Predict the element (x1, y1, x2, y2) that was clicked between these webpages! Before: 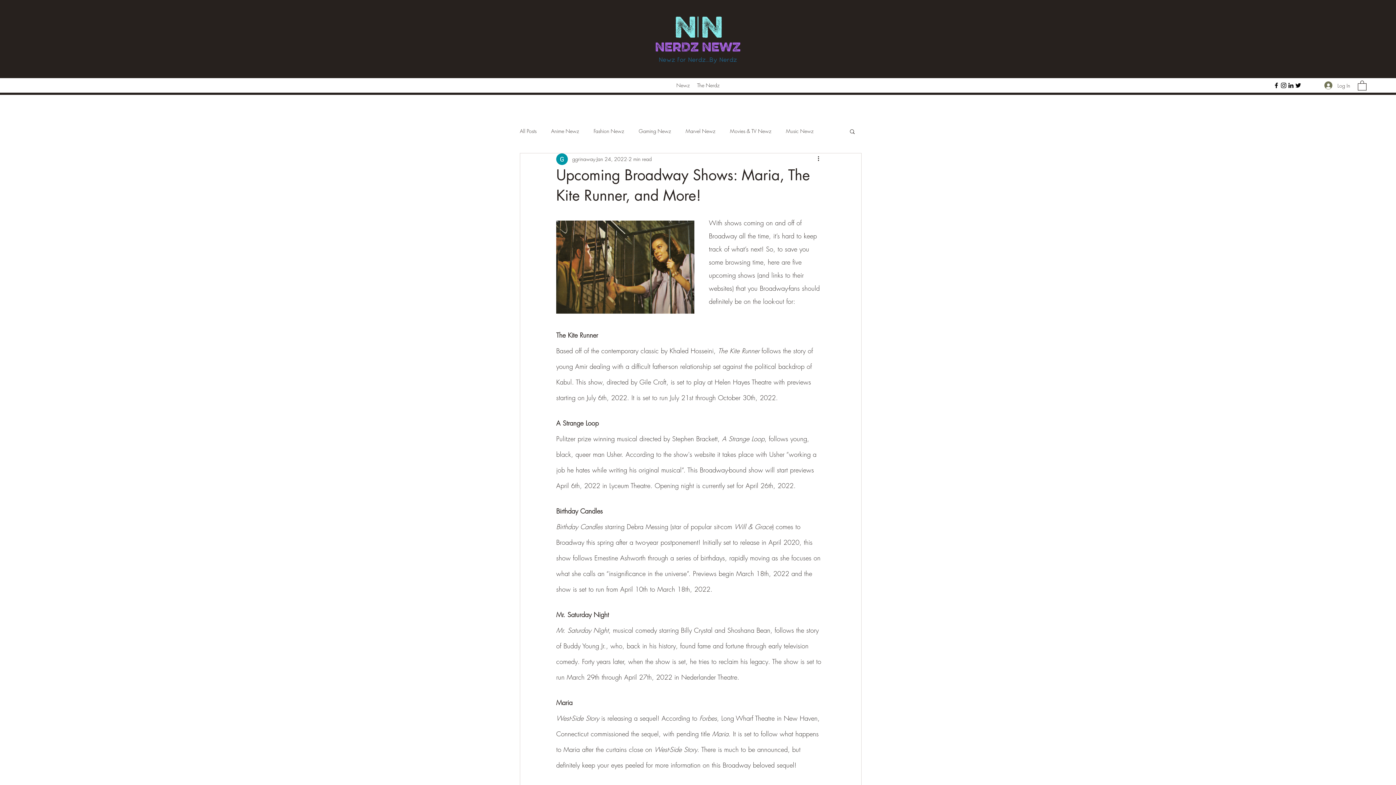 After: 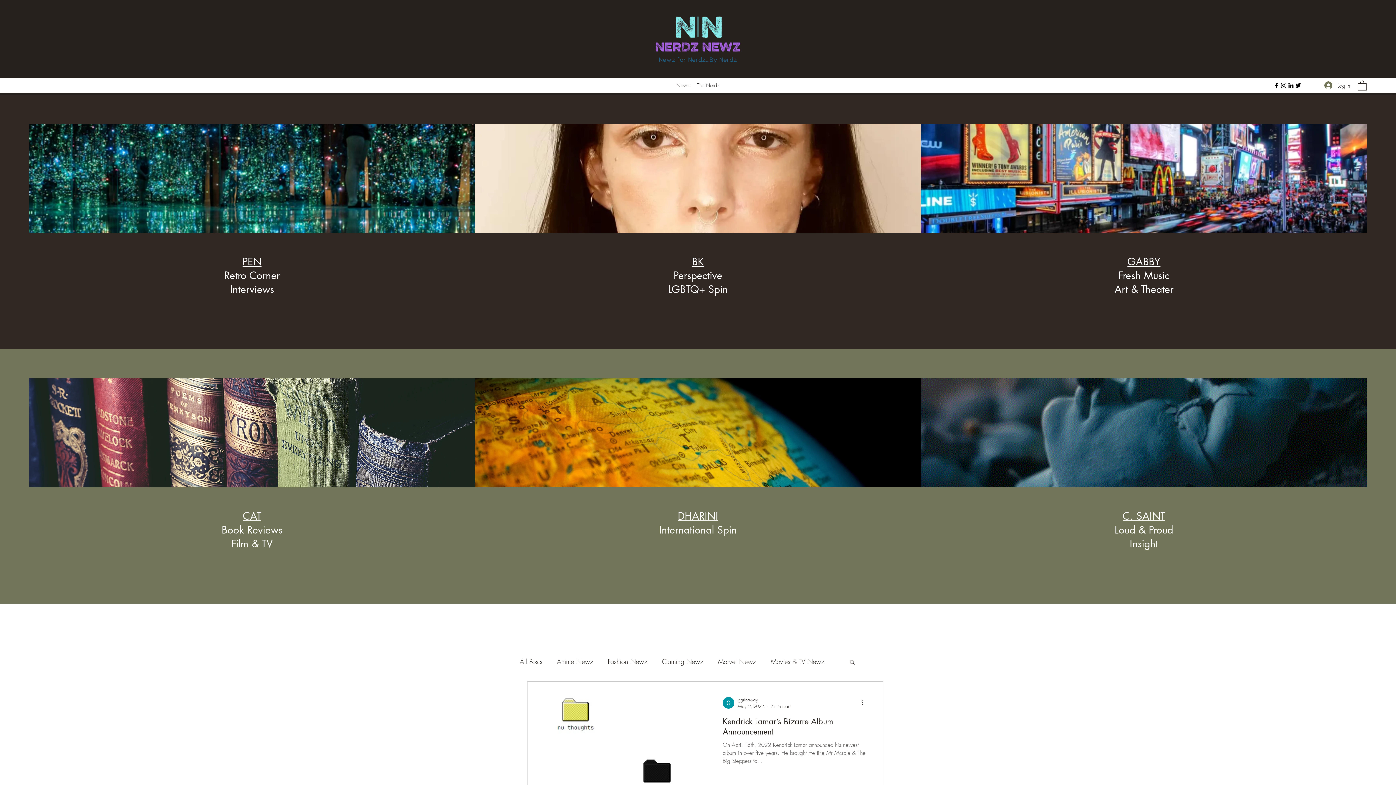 Action: label: Music Newz bbox: (786, 127, 813, 134)